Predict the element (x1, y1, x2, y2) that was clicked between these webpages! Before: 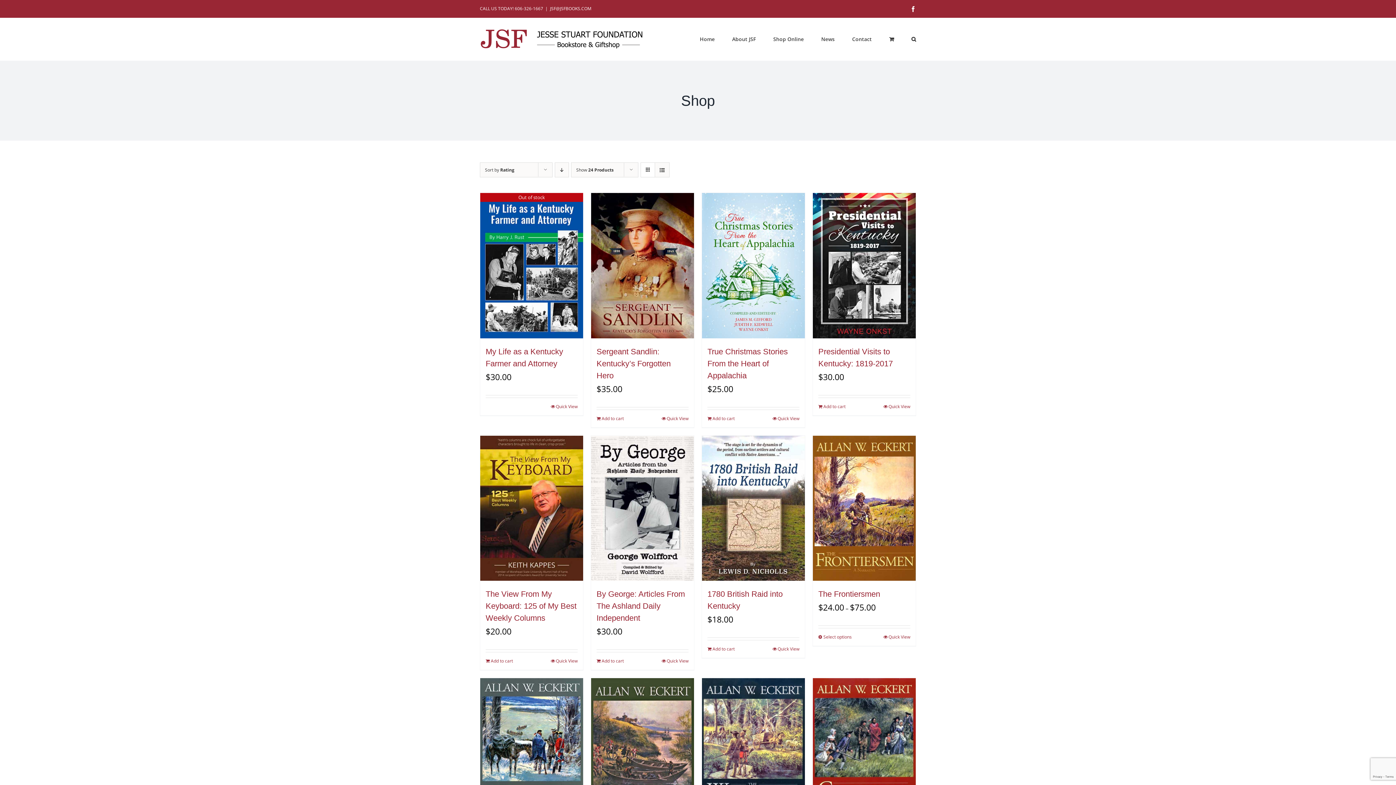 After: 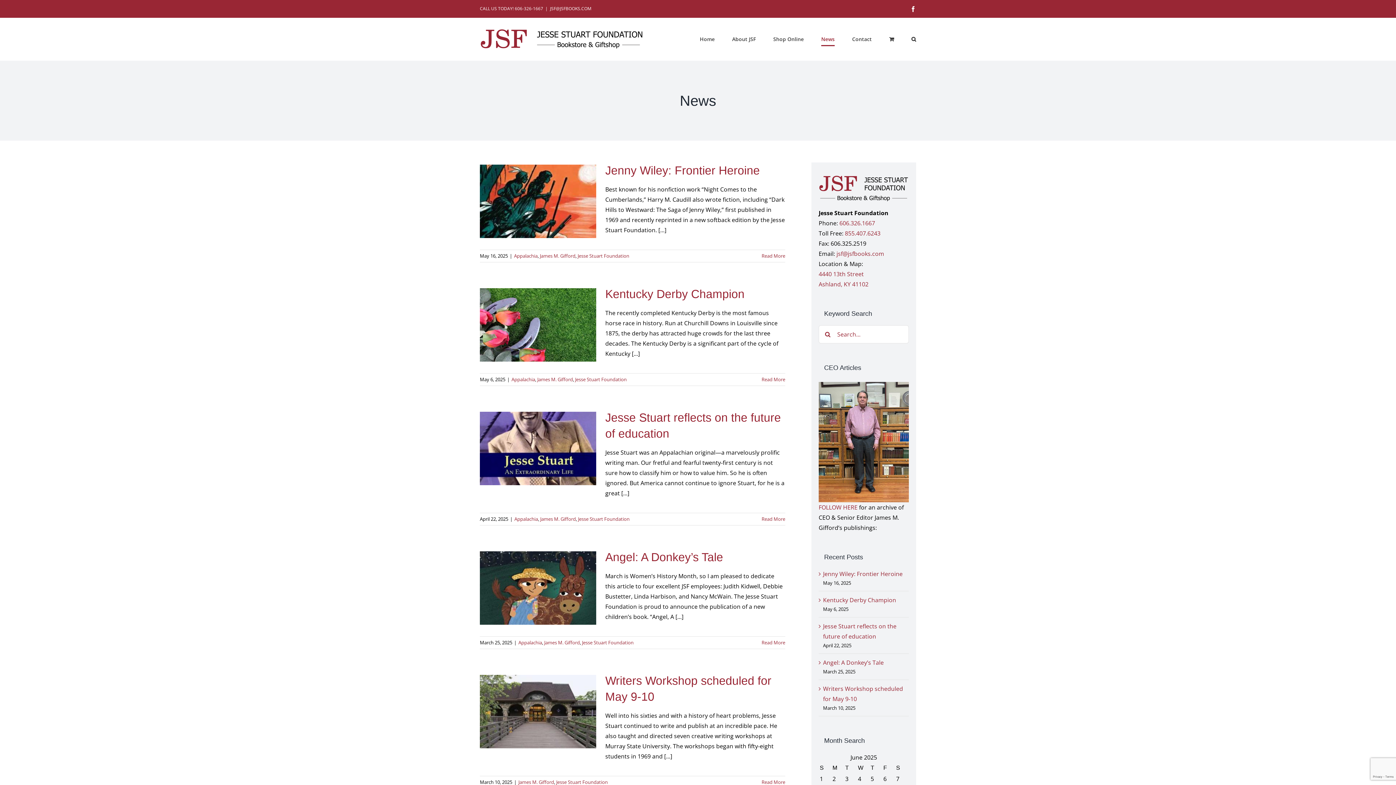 Action: label: News bbox: (821, 17, 834, 60)